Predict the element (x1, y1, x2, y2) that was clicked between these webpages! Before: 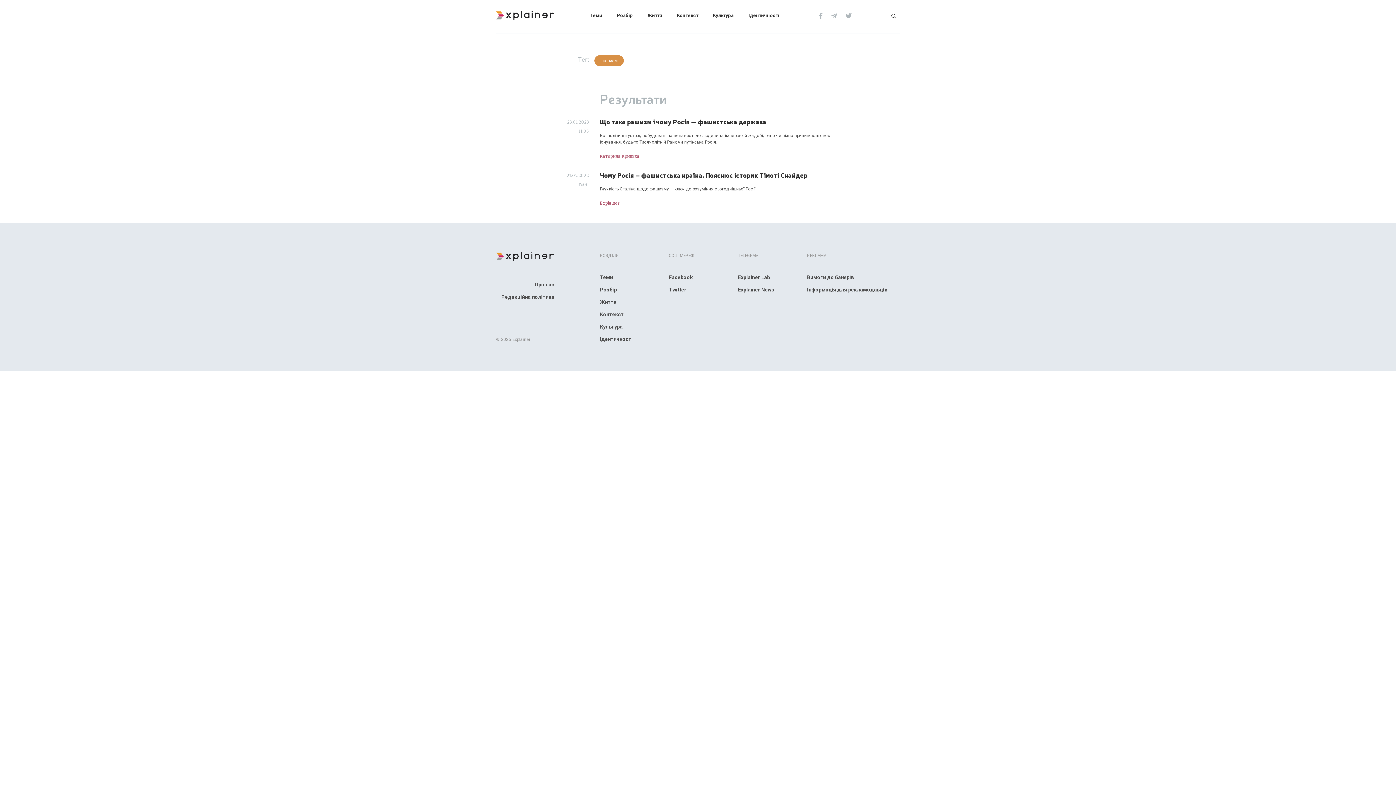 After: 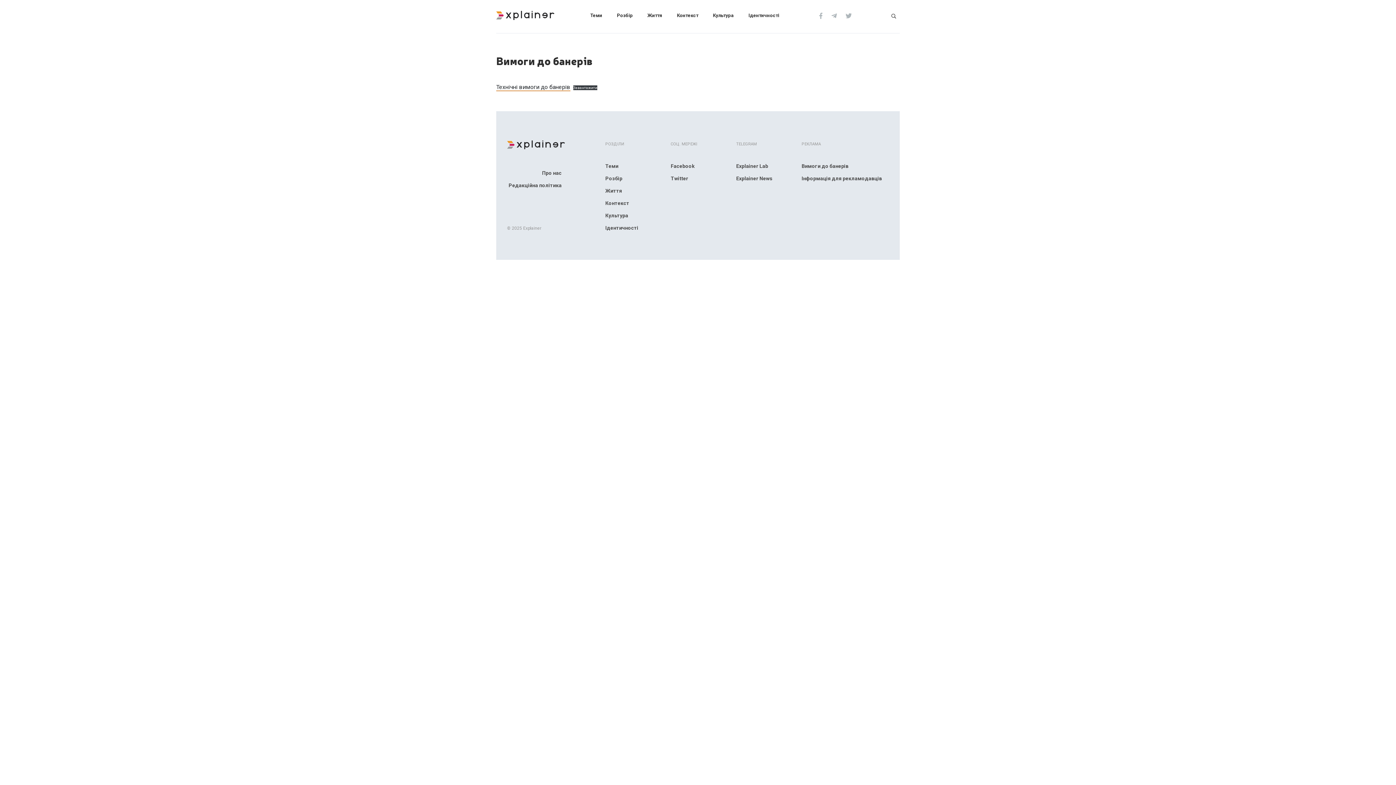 Action: label: Вимоги до банерів bbox: (807, 268, 900, 280)